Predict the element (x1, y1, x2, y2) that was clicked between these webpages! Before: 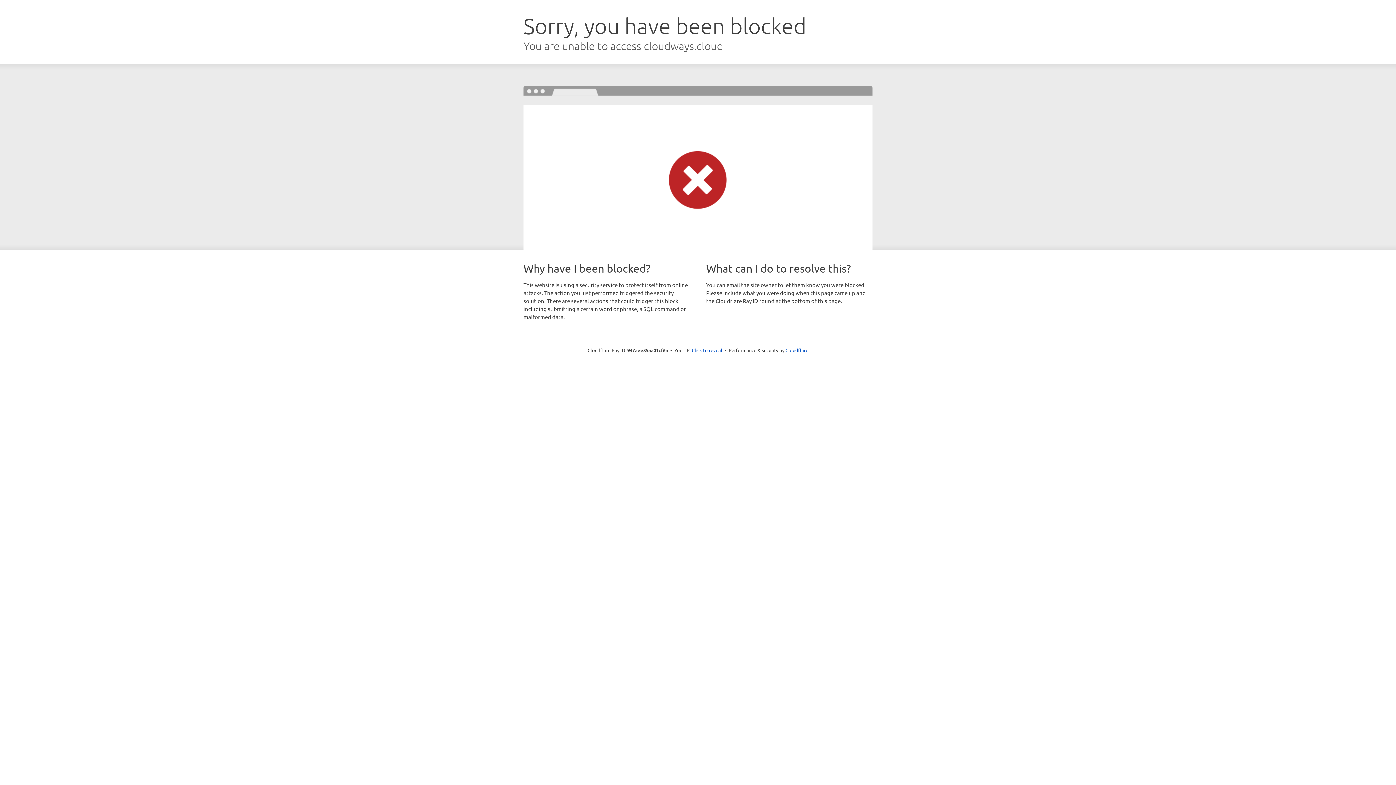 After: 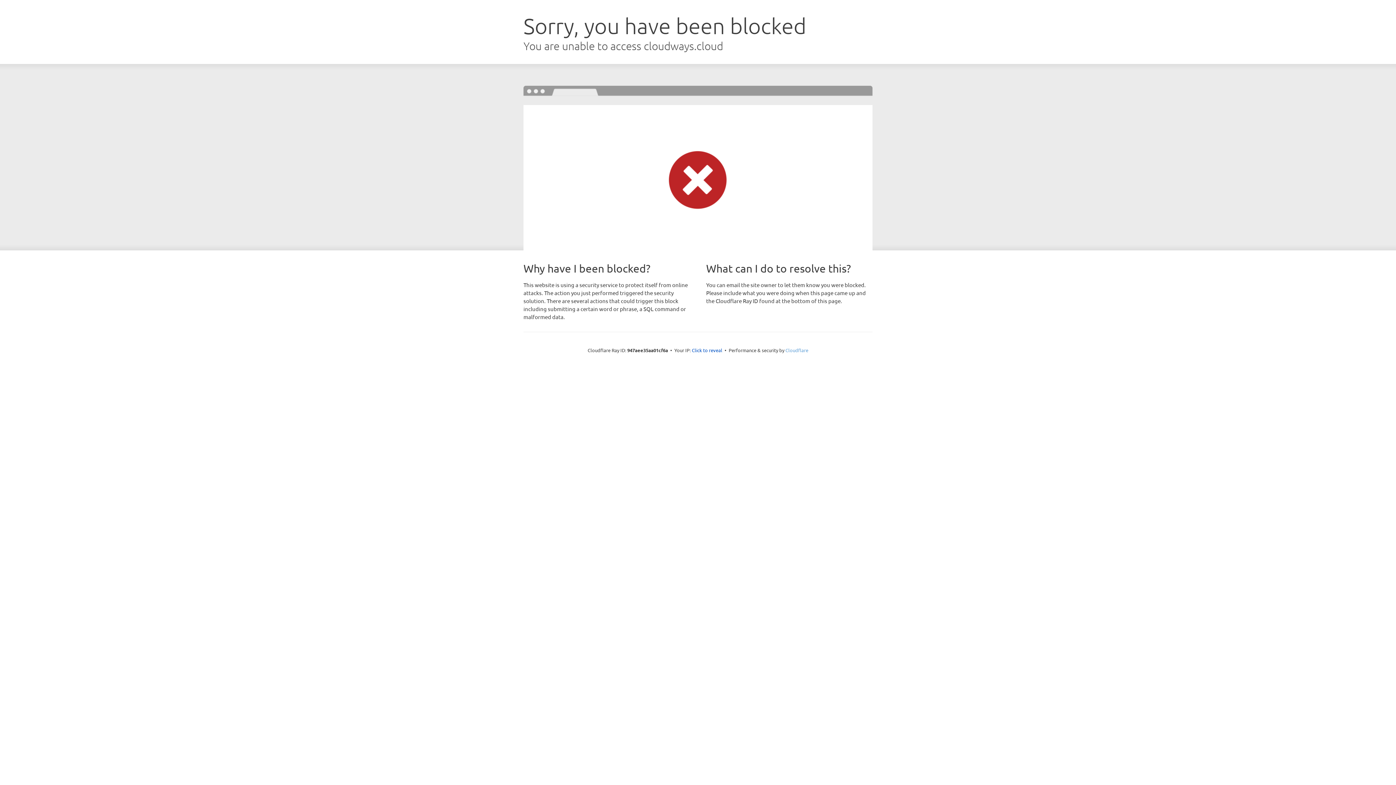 Action: bbox: (785, 347, 808, 353) label: Cloudflare